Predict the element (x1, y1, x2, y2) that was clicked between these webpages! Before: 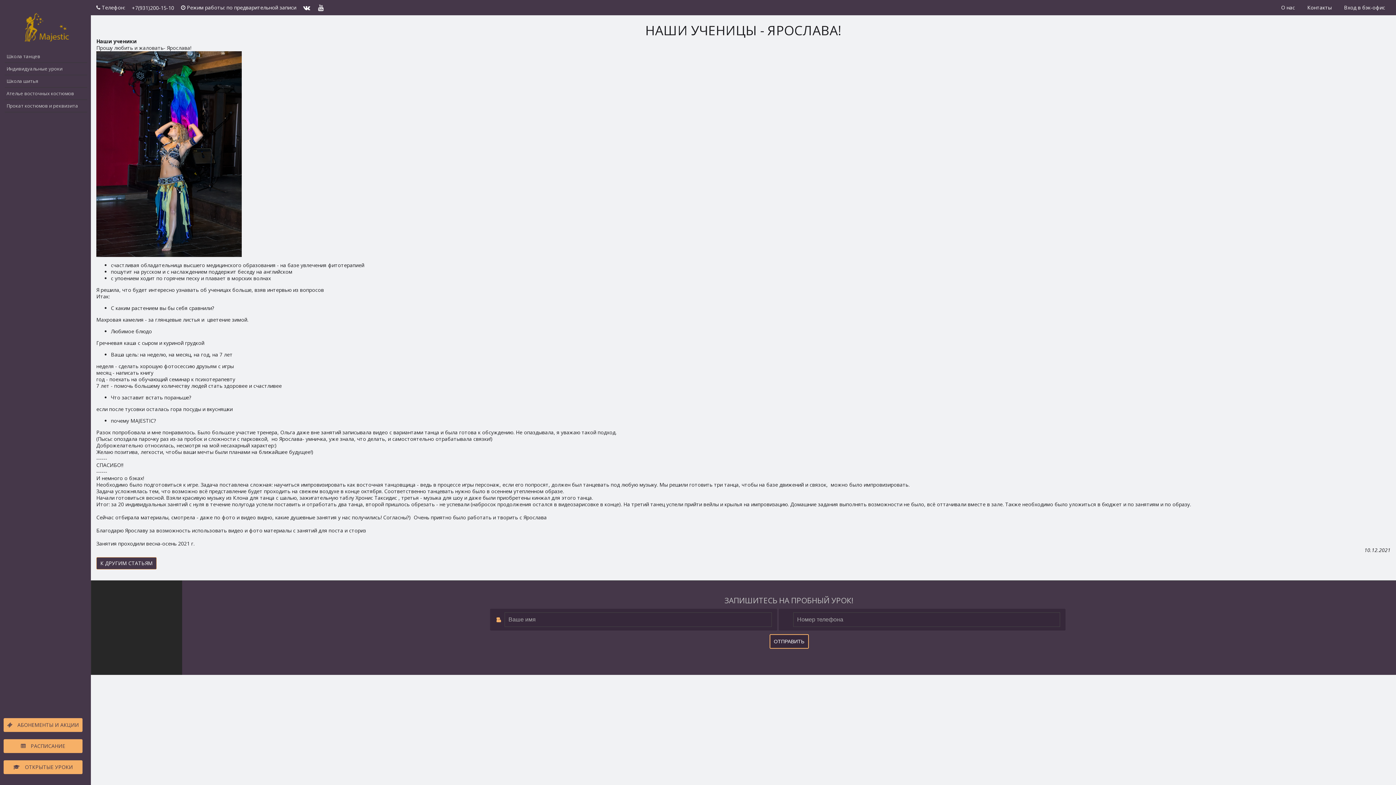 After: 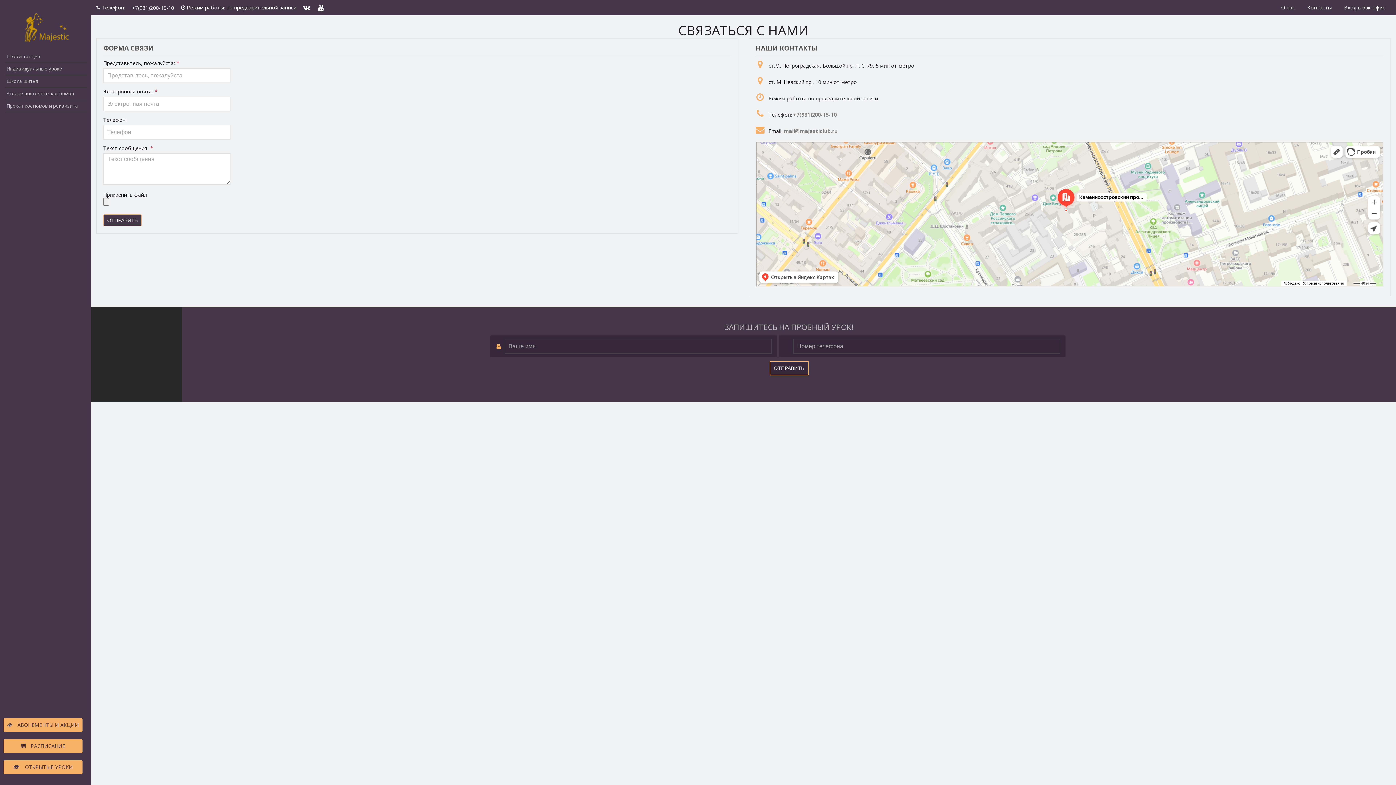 Action: bbox: (1307, 4, 1332, 10) label: Контакты